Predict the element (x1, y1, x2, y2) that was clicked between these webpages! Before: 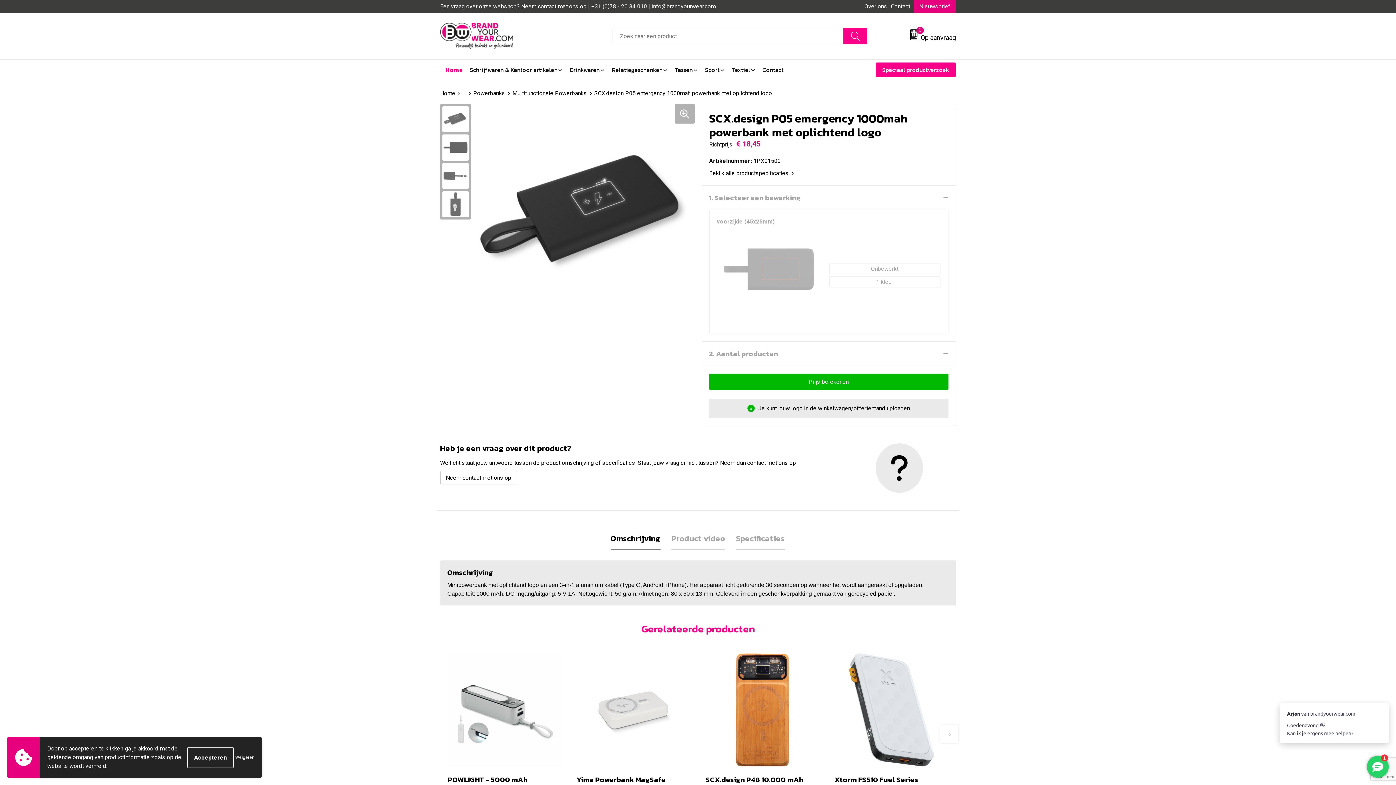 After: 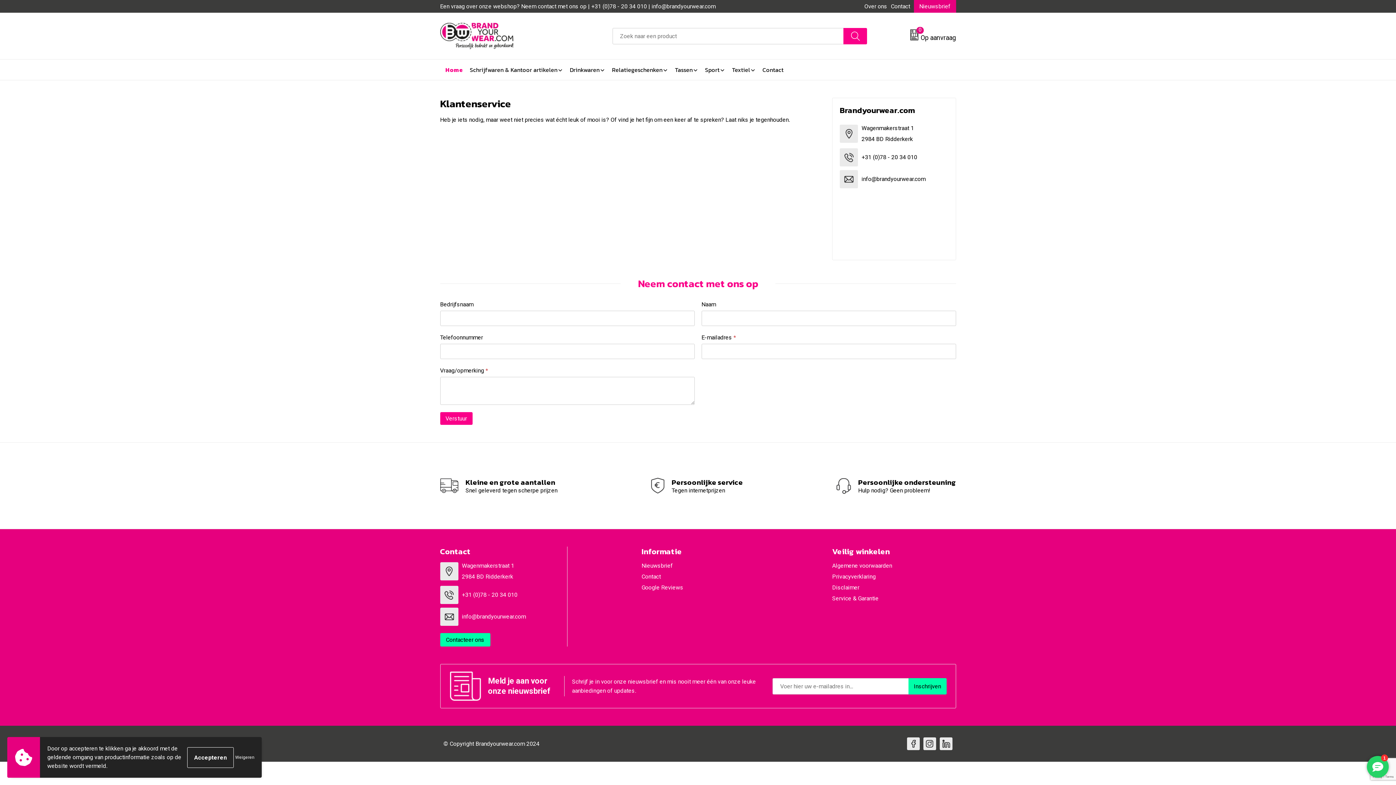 Action: label: Een vraag over onze webshop? Neem contact met ons op | +31 (0)78 - 20 34 010 | info@brandyourwear.com bbox: (440, 2, 715, 9)